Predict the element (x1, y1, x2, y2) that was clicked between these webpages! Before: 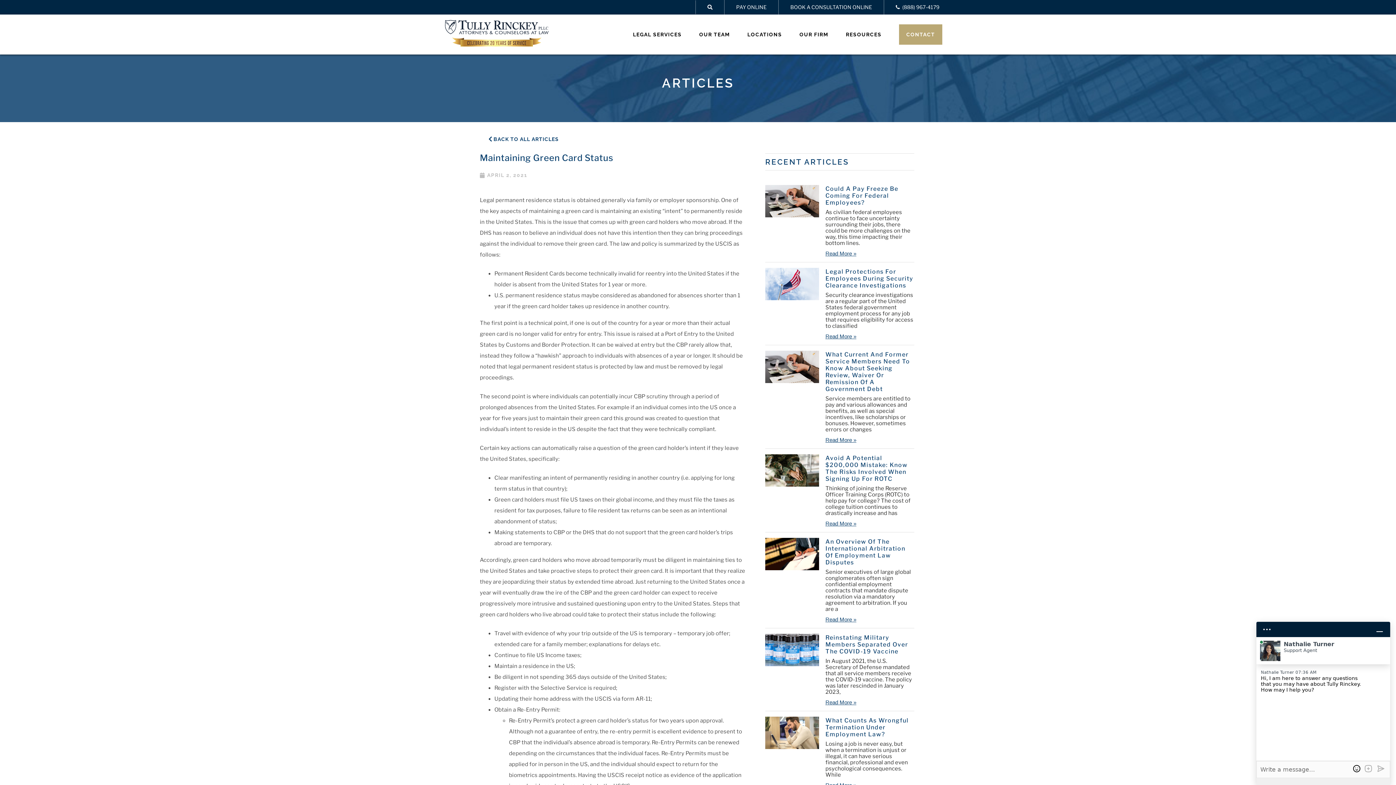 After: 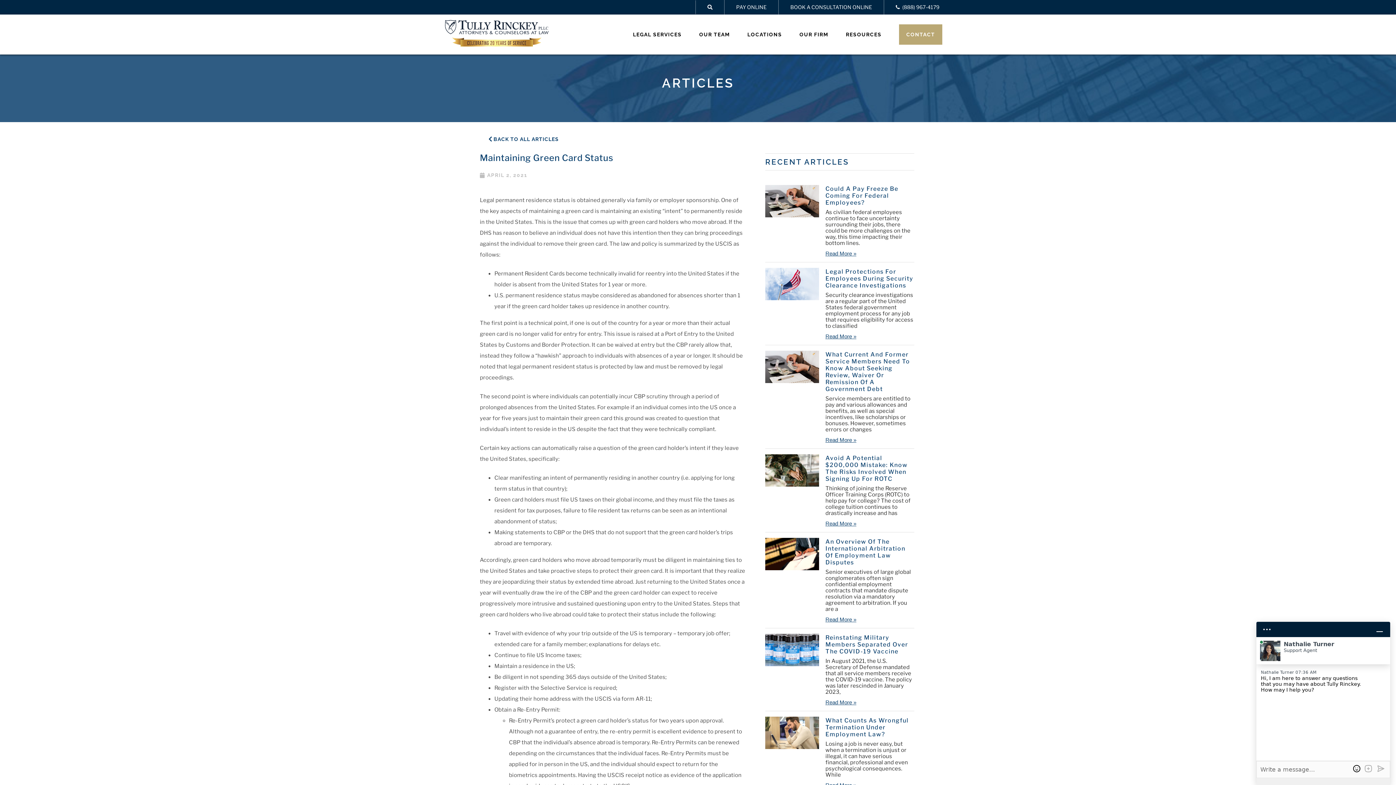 Action: label: (888) 967-4179 bbox: (884, 0, 951, 14)